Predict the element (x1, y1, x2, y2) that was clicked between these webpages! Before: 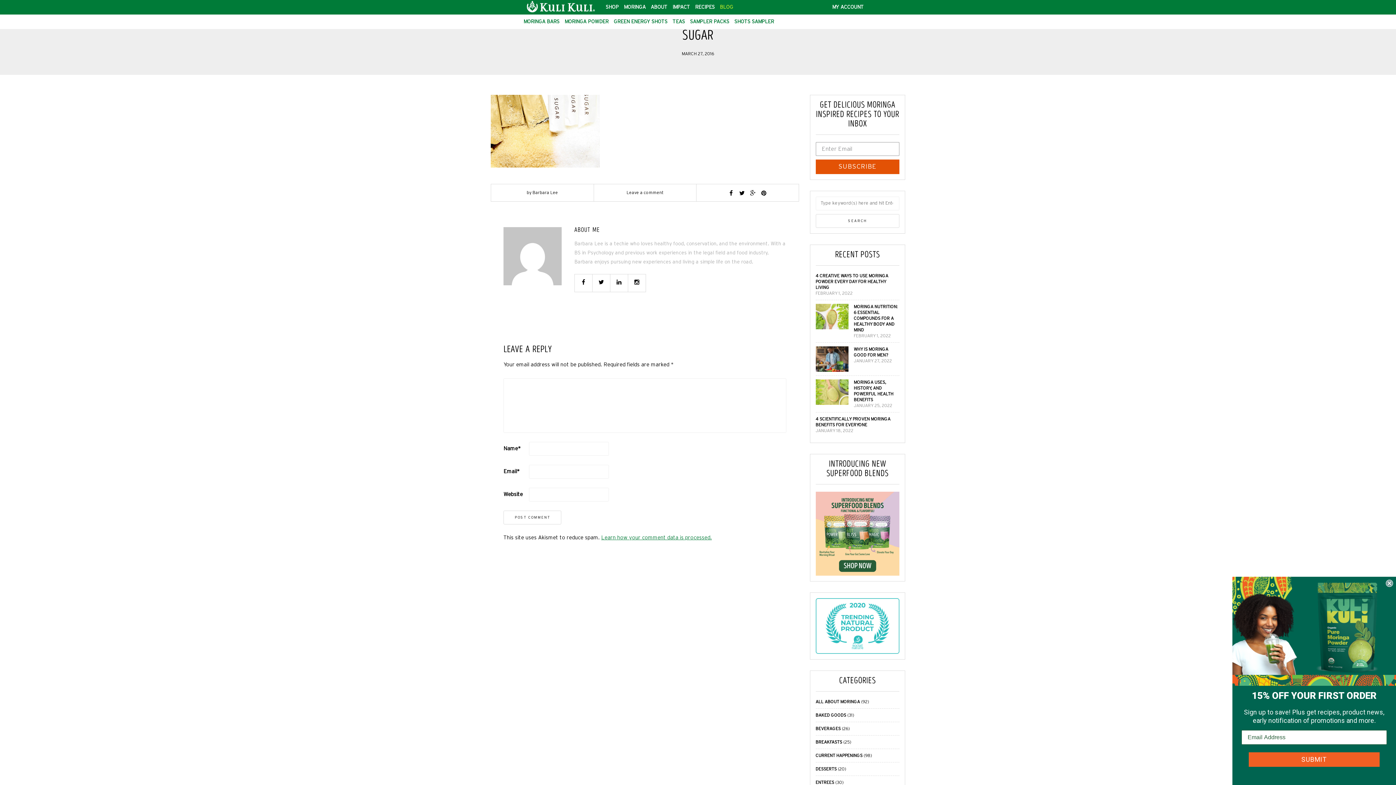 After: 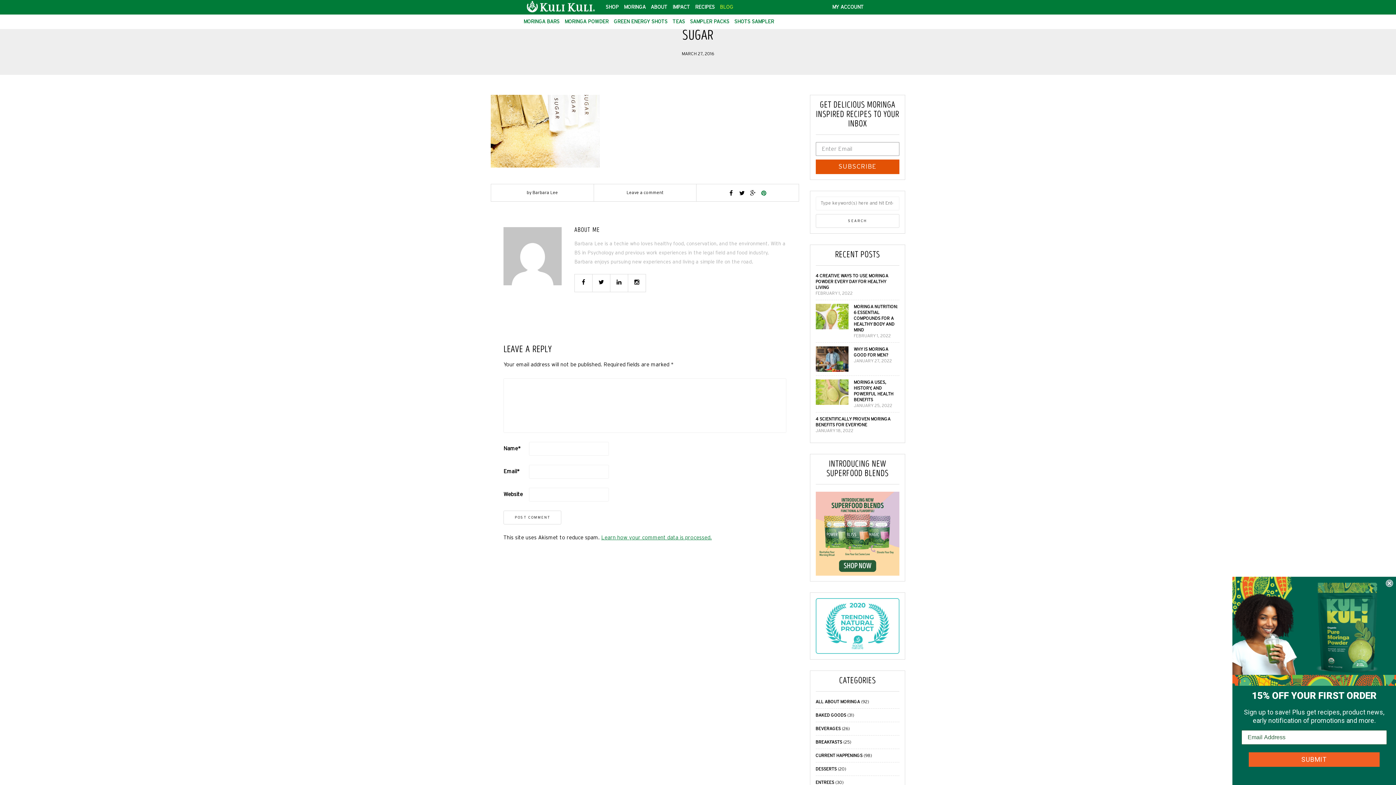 Action: bbox: (761, 190, 766, 195)